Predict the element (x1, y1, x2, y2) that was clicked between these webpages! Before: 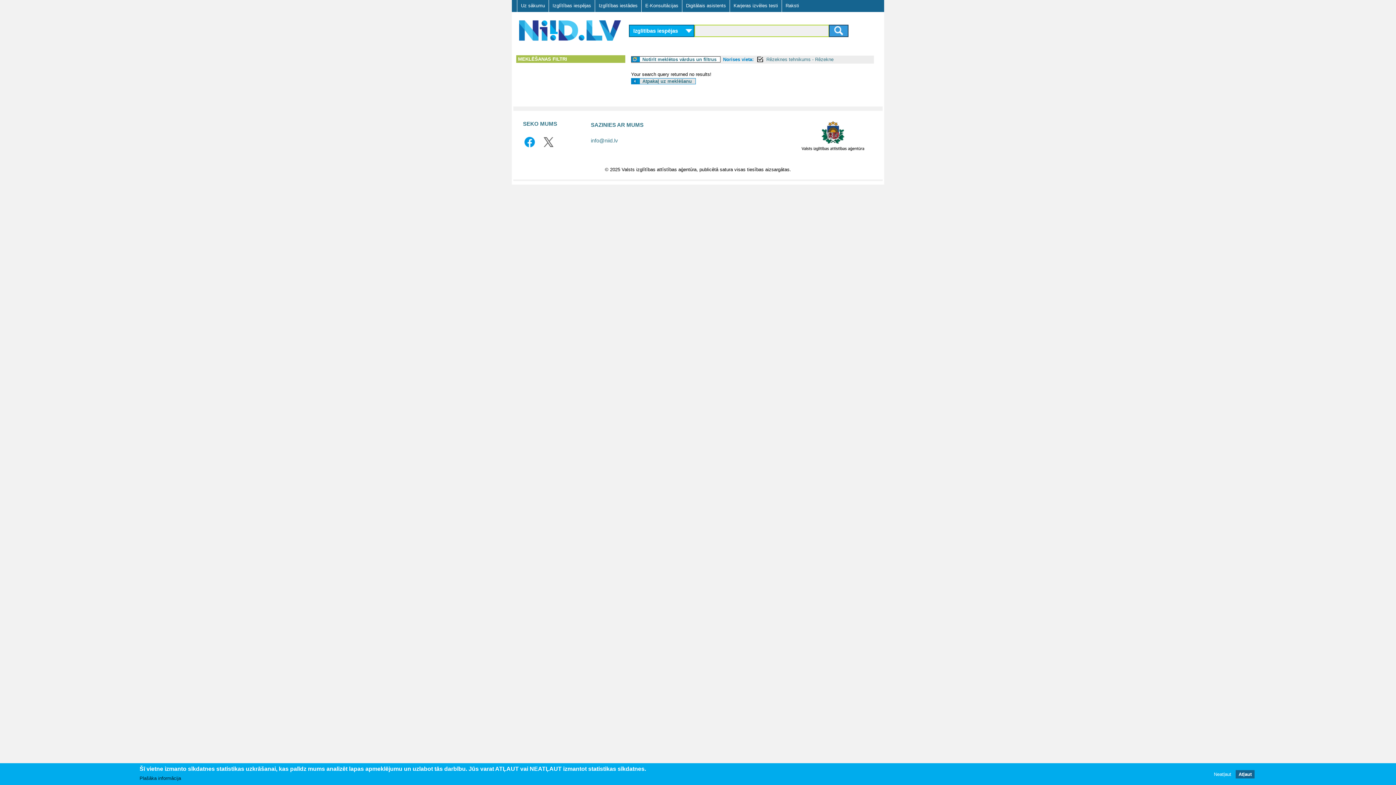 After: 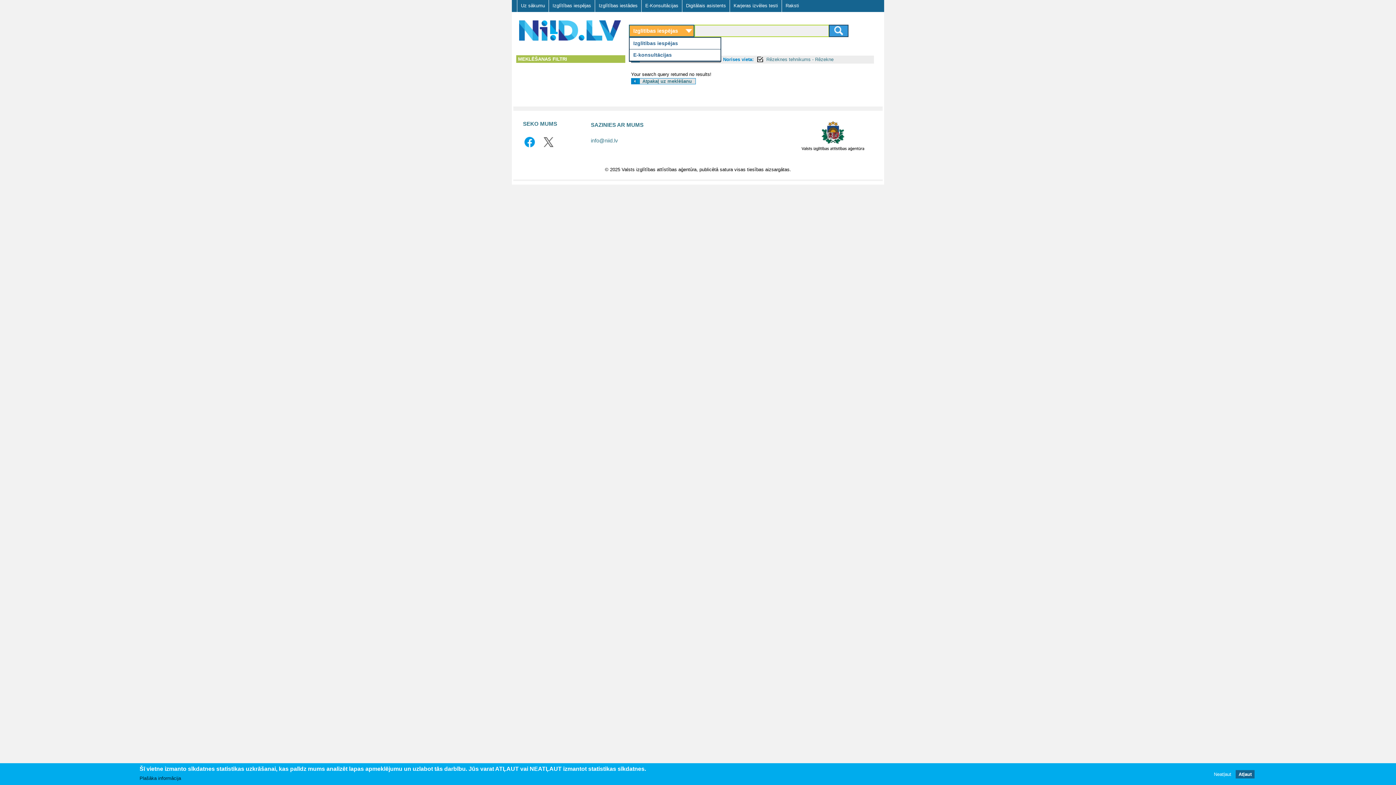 Action: bbox: (629, 24, 694, 36) label: Izglītības iespējas